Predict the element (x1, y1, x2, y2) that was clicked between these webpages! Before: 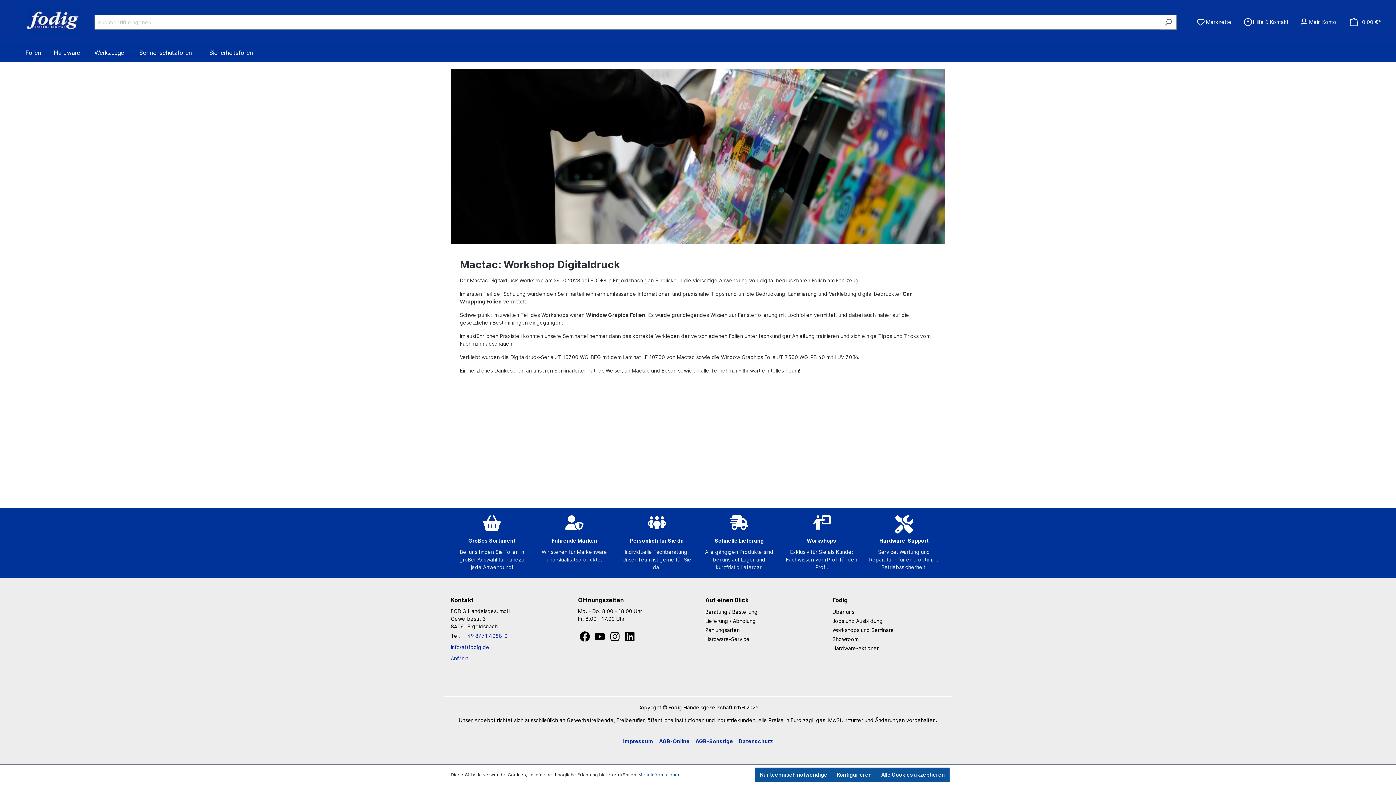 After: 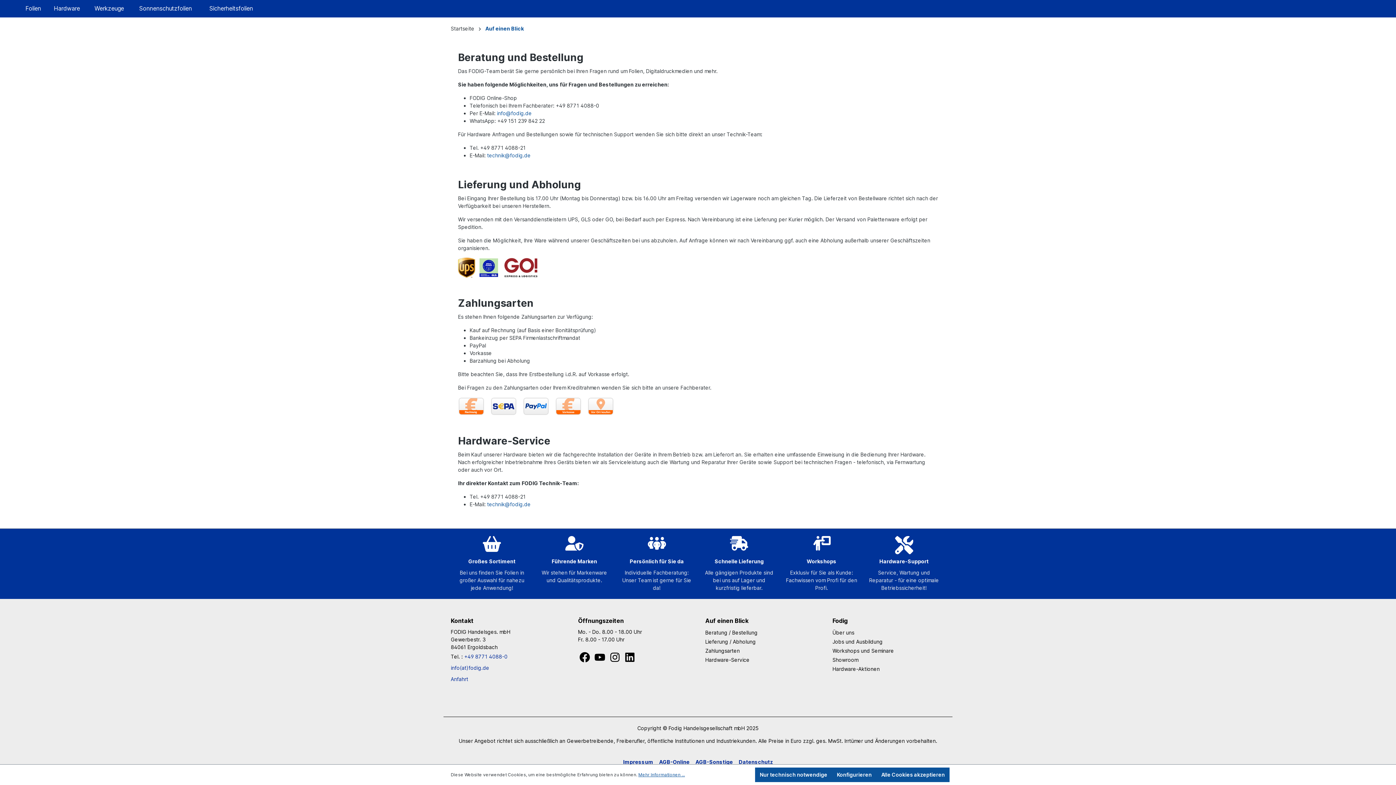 Action: label: Zahlungsarten bbox: (705, 627, 740, 633)